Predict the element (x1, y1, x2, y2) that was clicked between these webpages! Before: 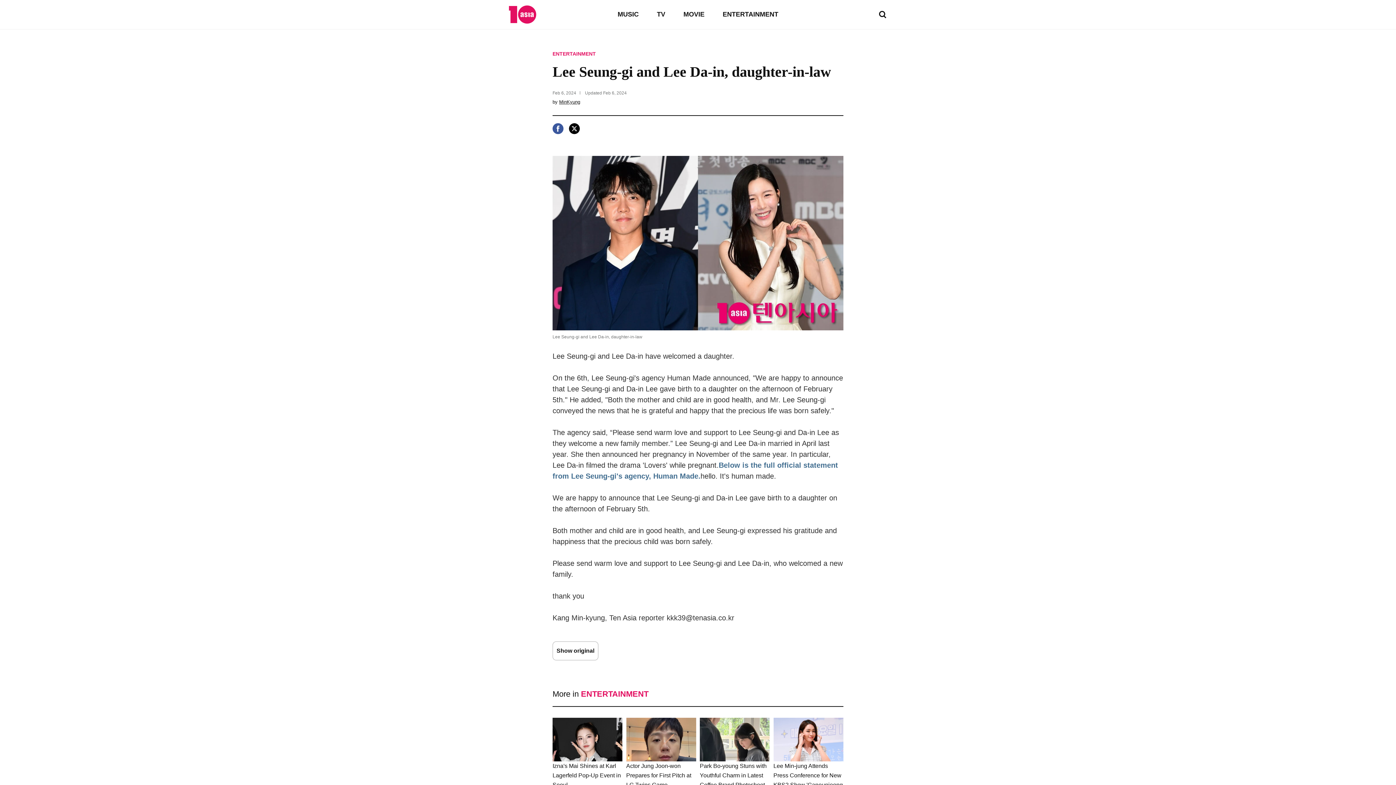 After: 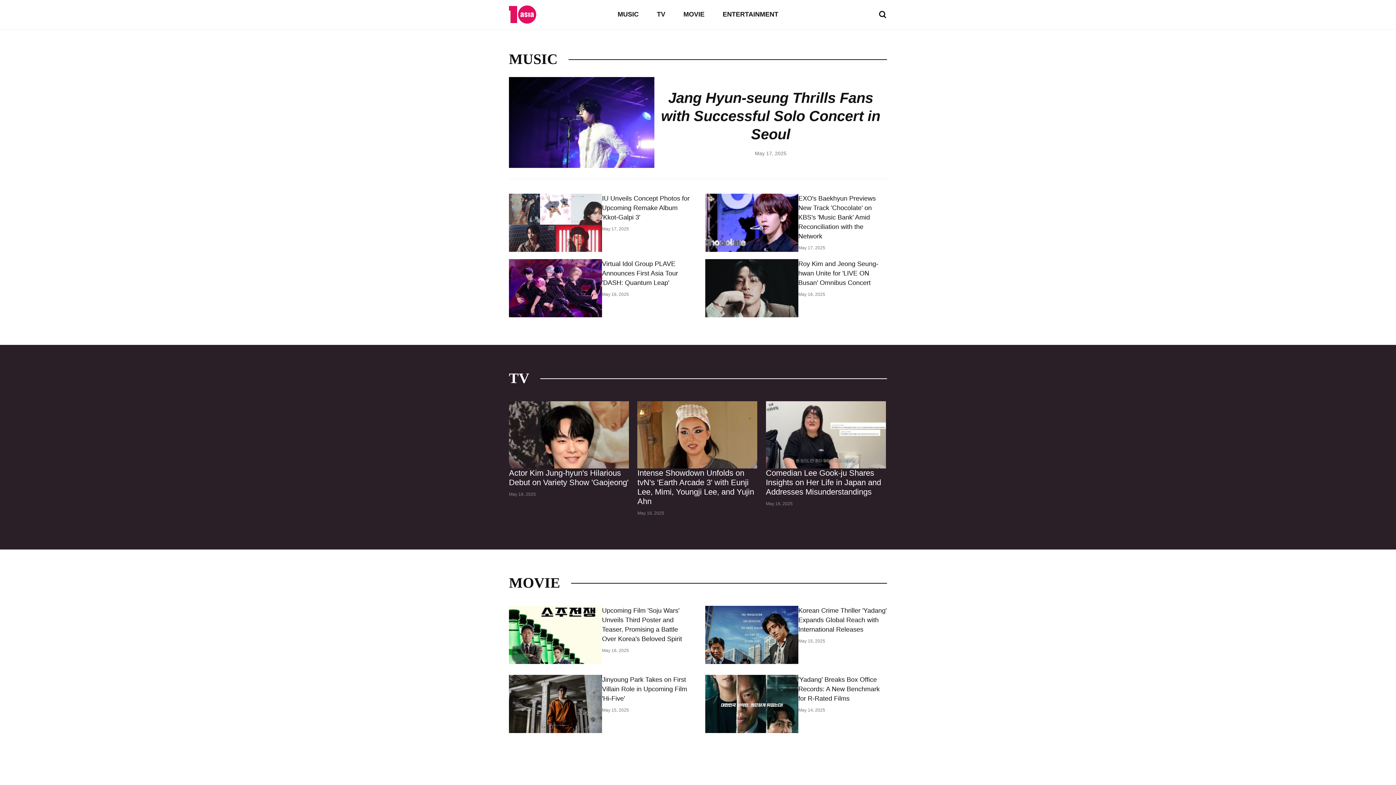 Action: label: tenasia bbox: (509, 5, 536, 23)